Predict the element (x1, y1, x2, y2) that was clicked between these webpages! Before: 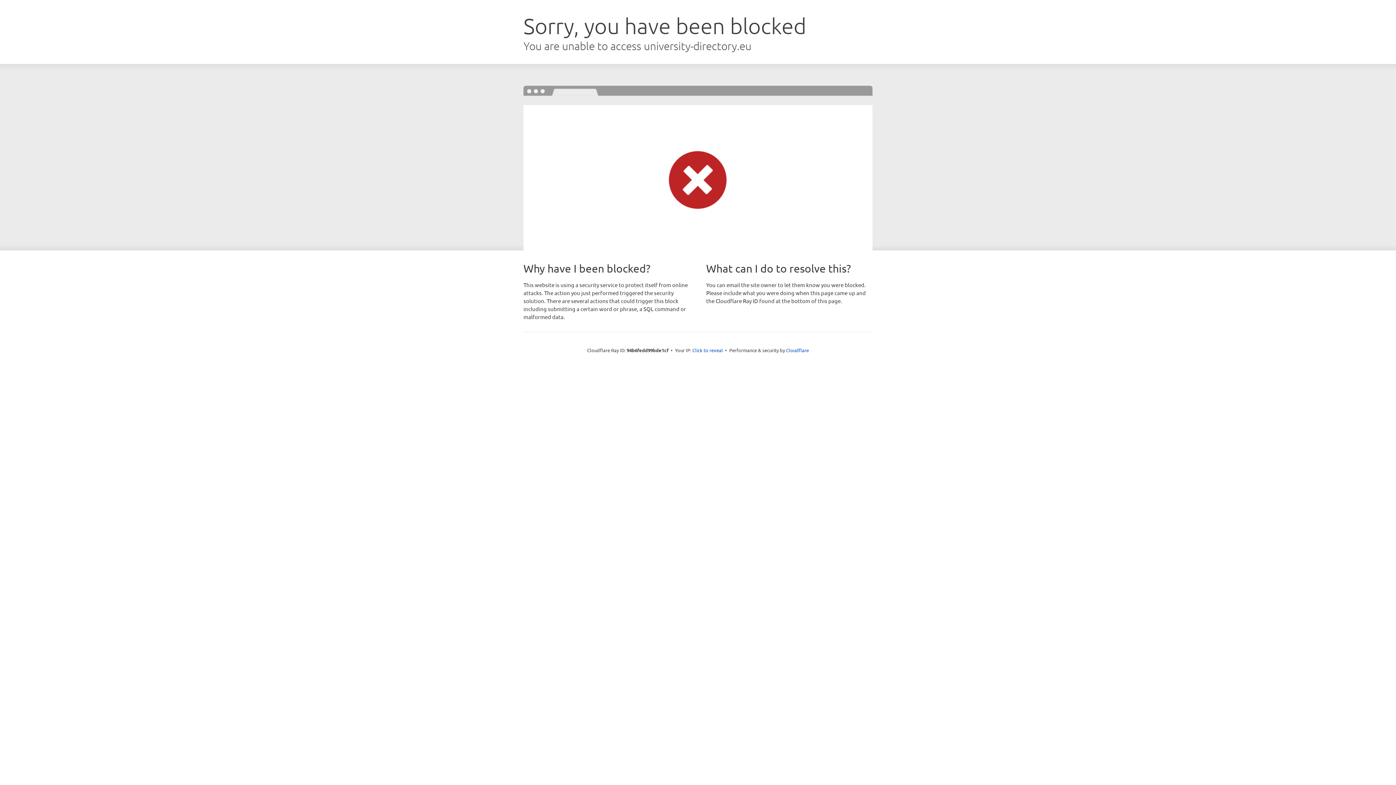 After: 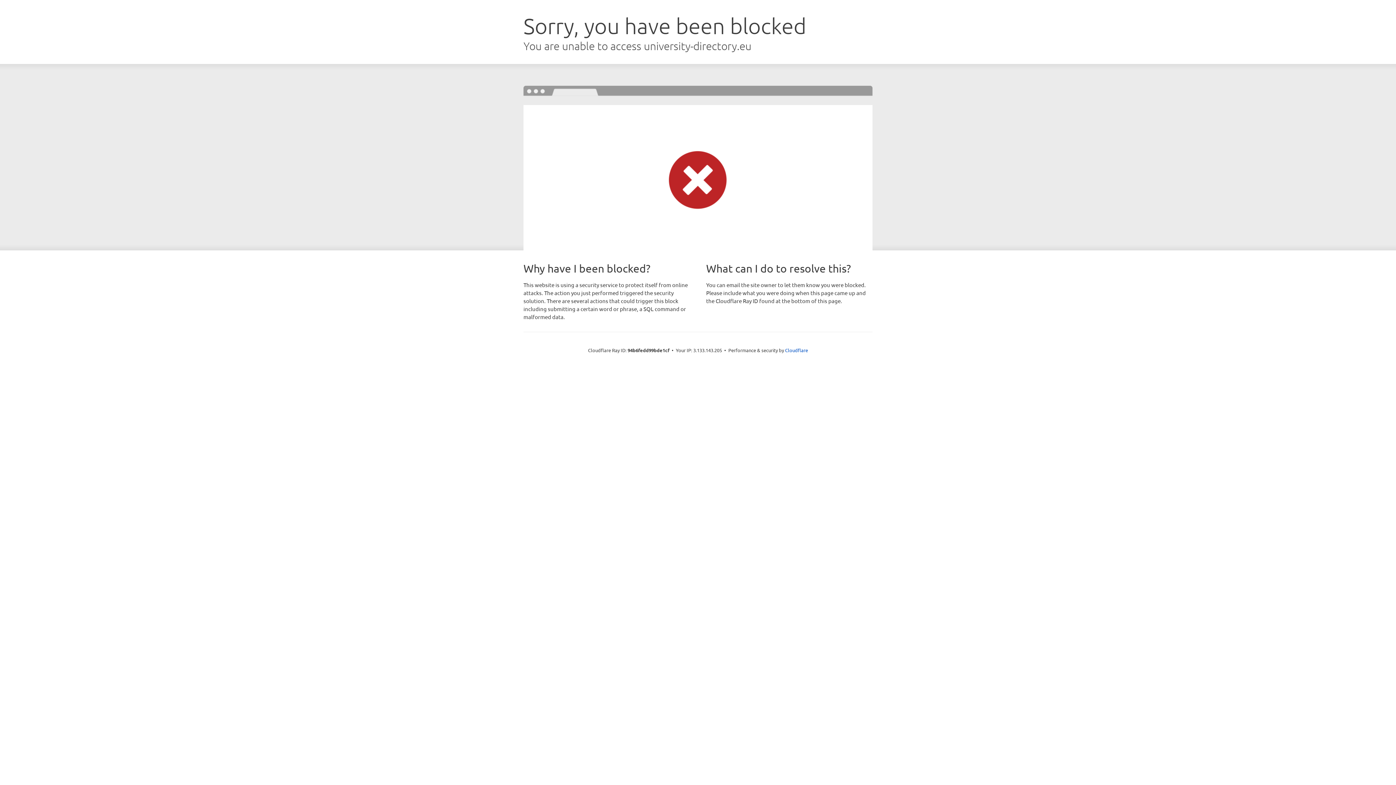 Action: bbox: (692, 346, 723, 353) label: Click to reveal